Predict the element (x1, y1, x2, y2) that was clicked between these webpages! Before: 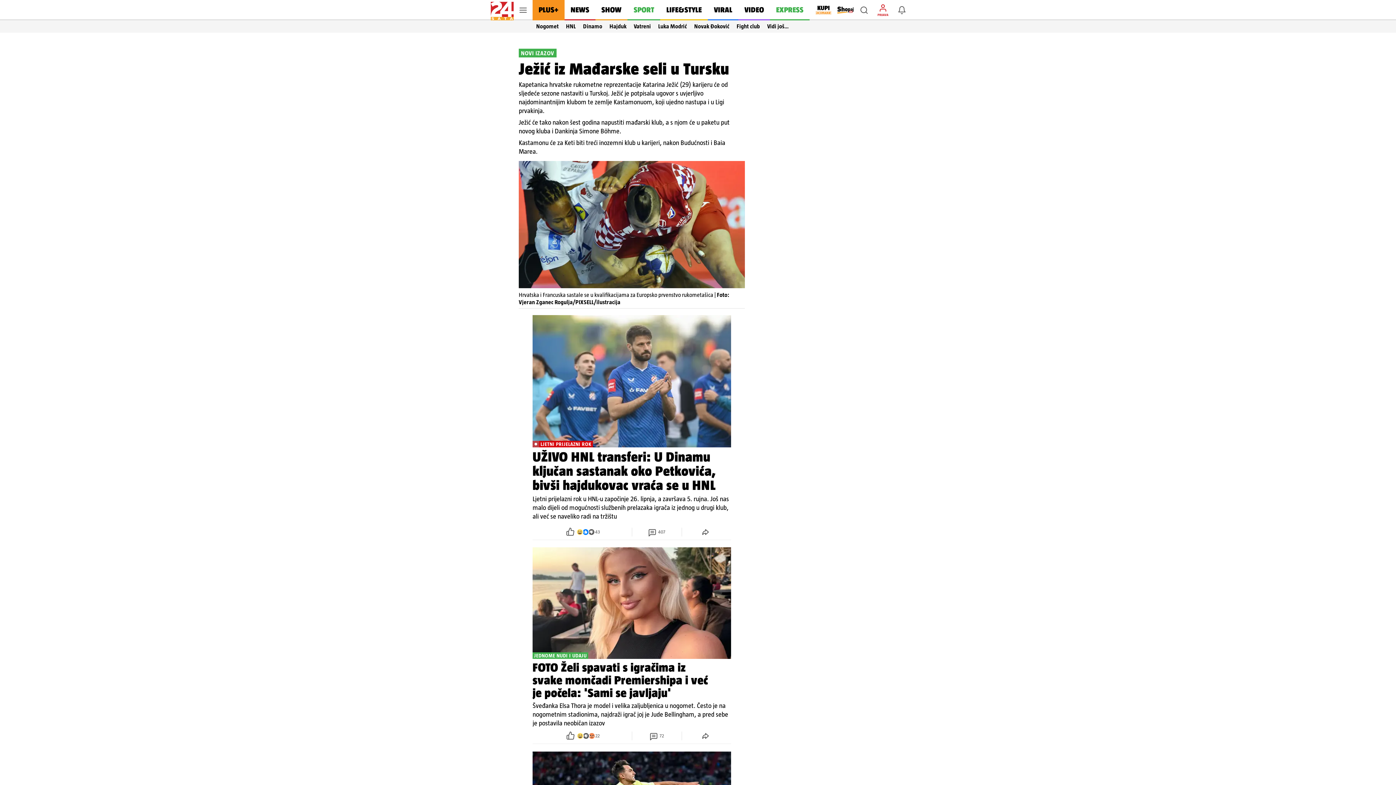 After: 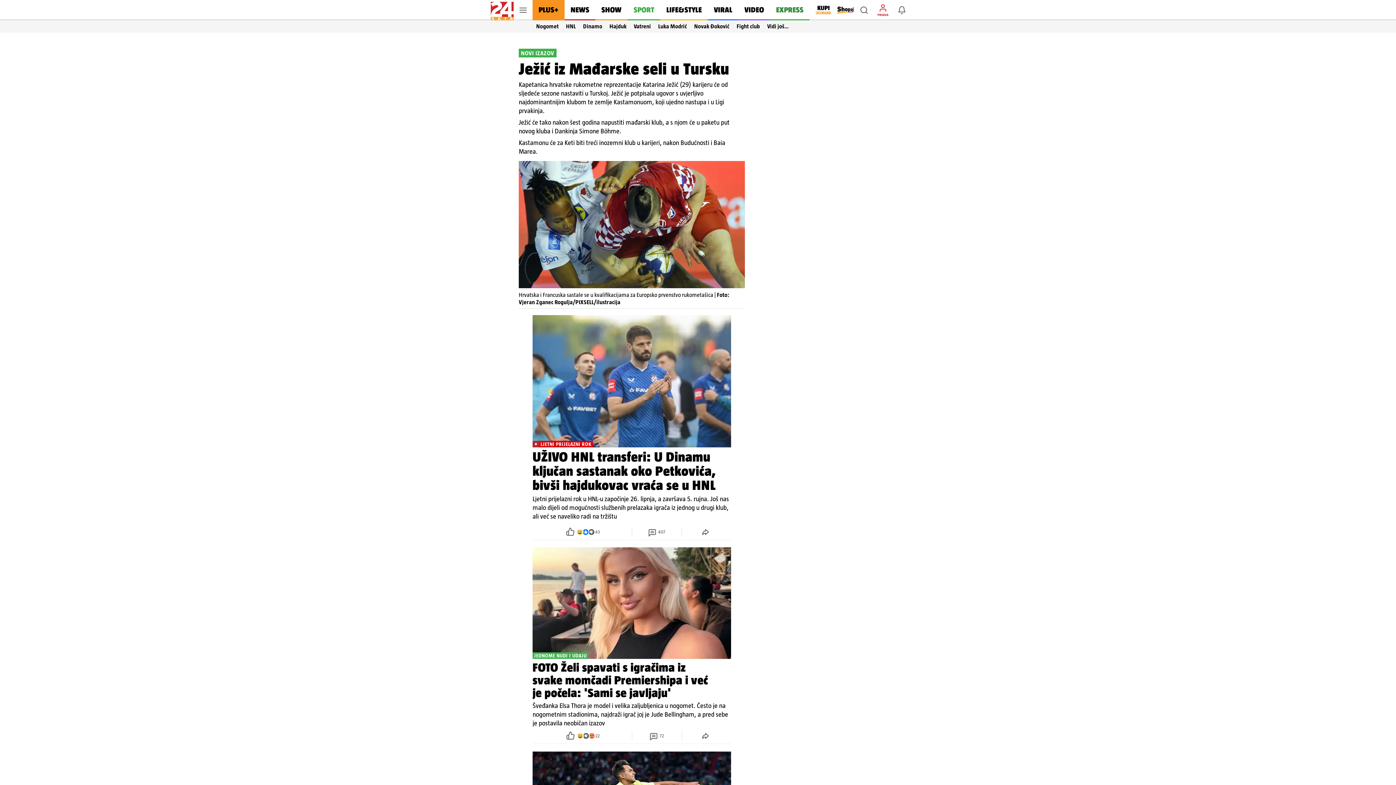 Action: bbox: (770, 0, 809, 20) label: EXPRESS